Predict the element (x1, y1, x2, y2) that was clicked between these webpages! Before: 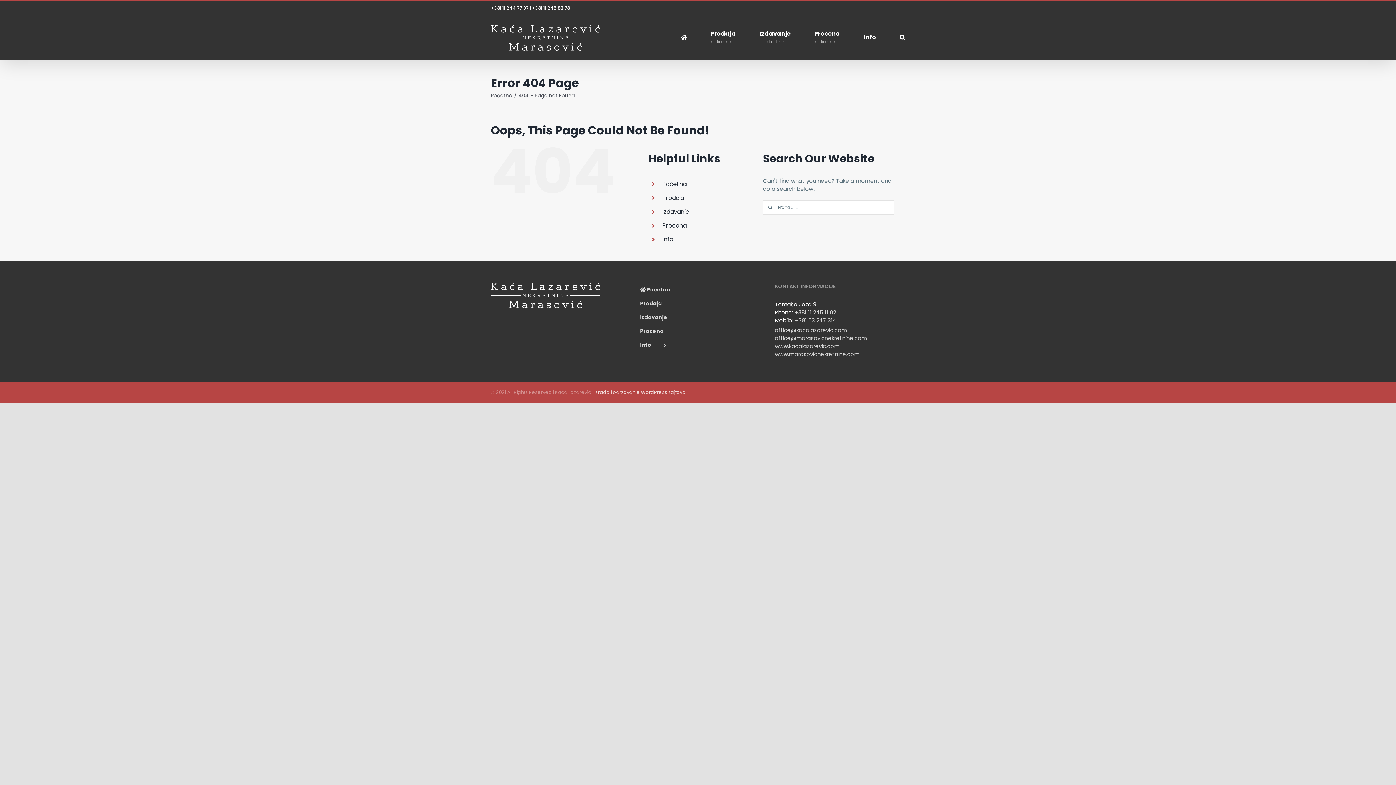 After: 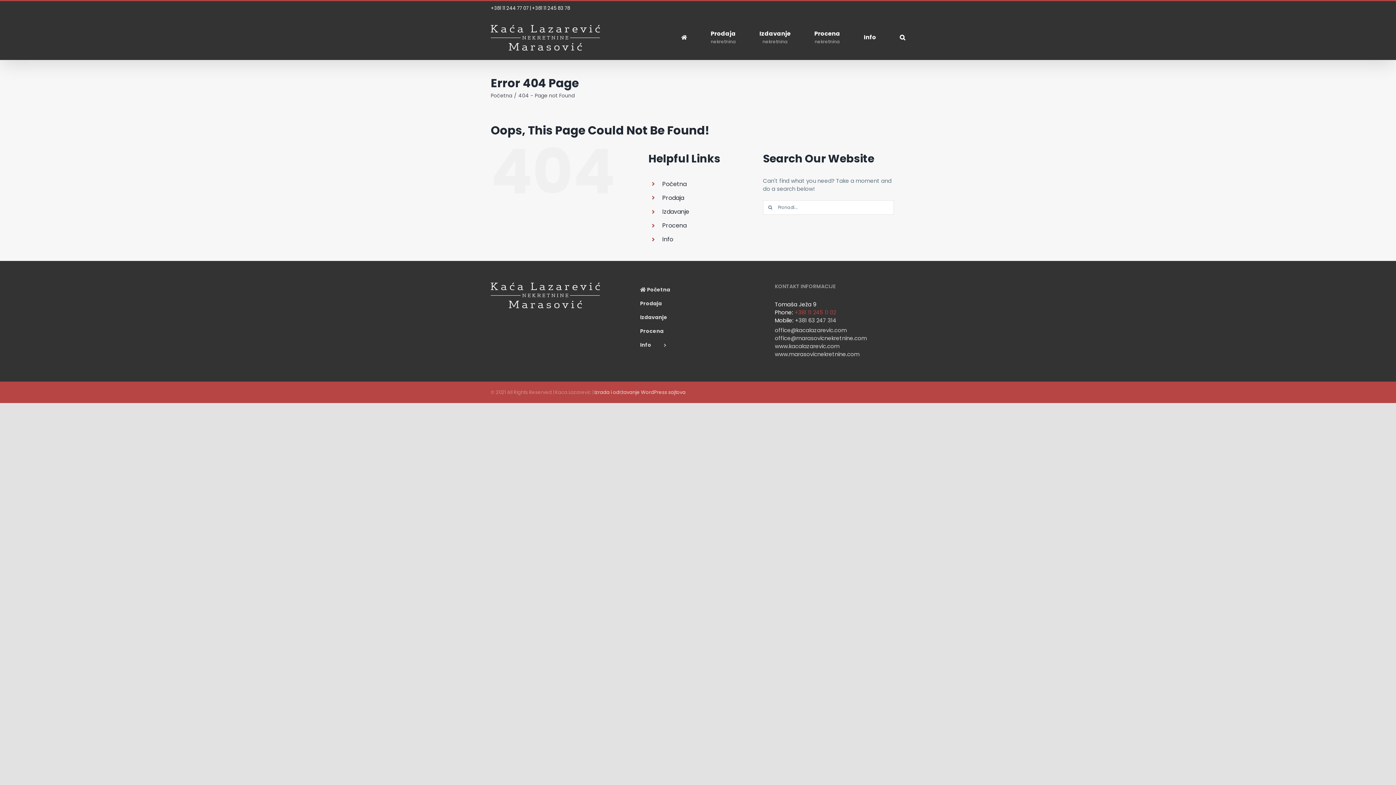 Action: label: +381 11 245 11 02 bbox: (794, 308, 836, 316)